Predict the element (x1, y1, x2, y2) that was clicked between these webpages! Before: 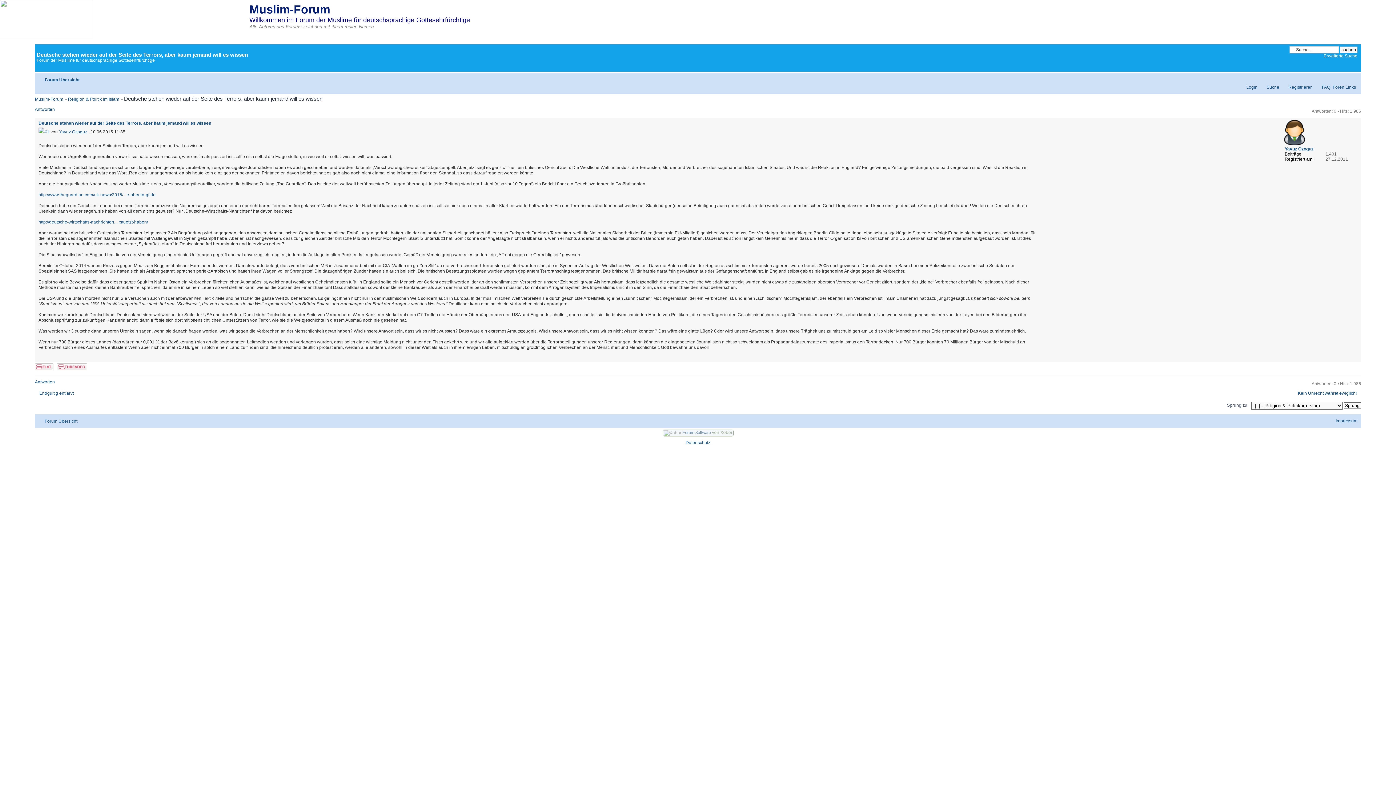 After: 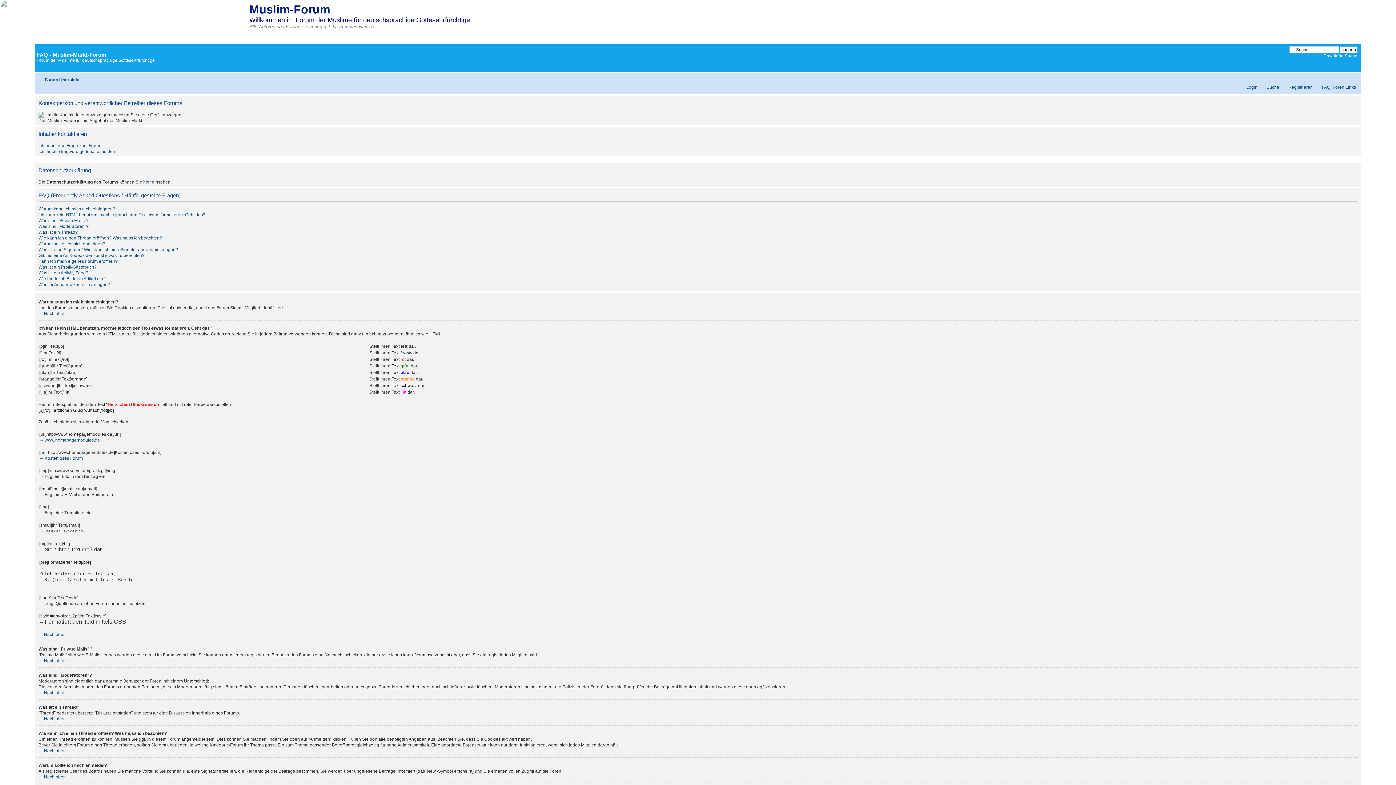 Action: label: FAQ bbox: (1315, 84, 1330, 89)